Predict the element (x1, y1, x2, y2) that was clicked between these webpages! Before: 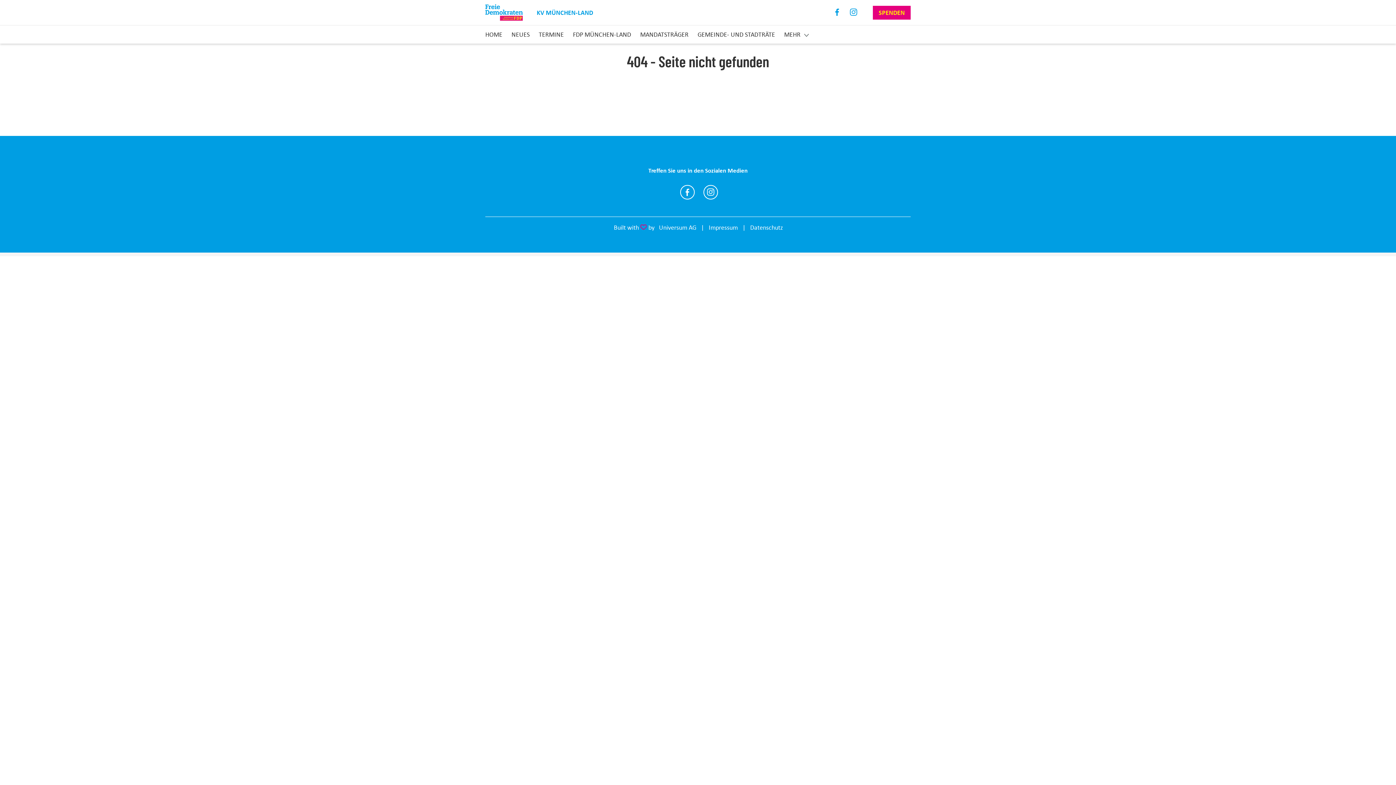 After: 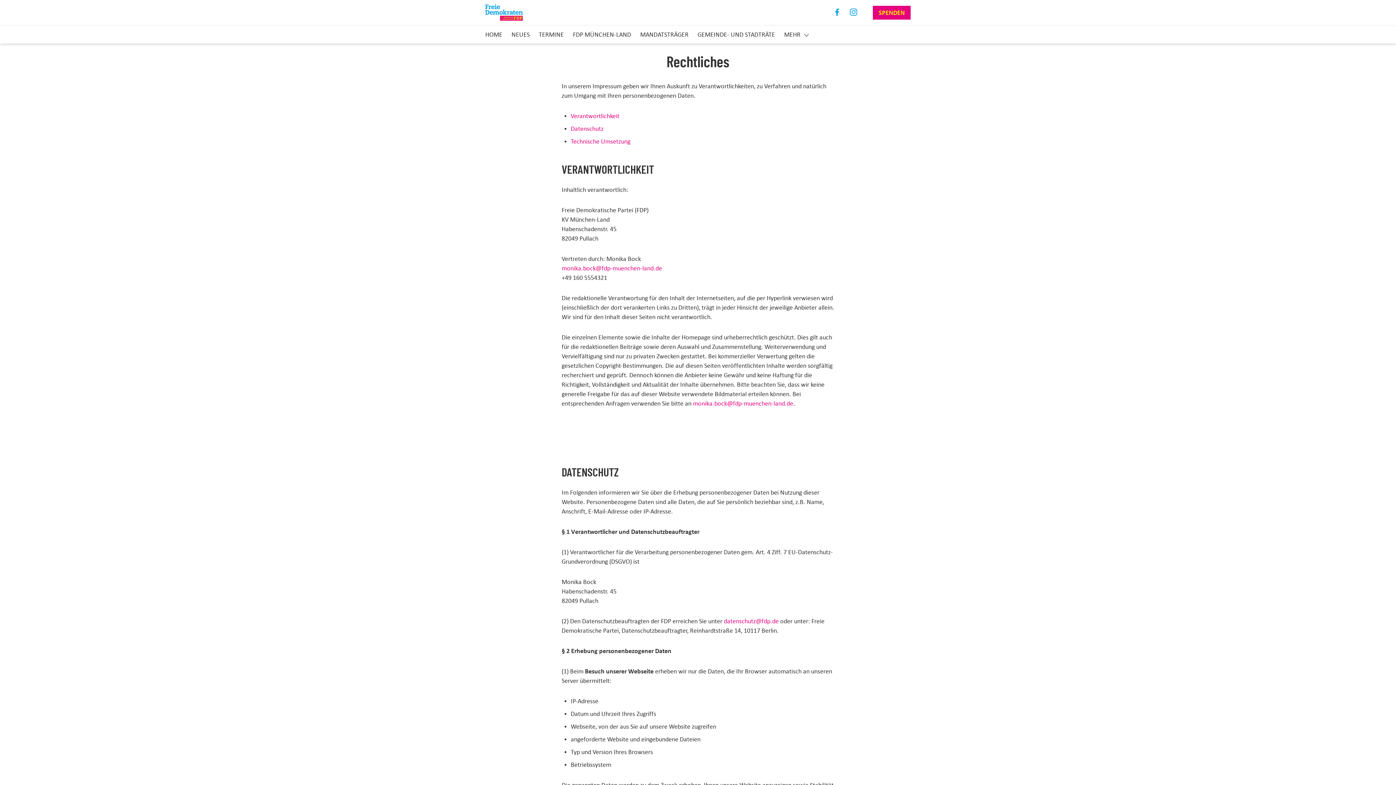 Action: bbox: (708, 222, 738, 232) label: Impressum